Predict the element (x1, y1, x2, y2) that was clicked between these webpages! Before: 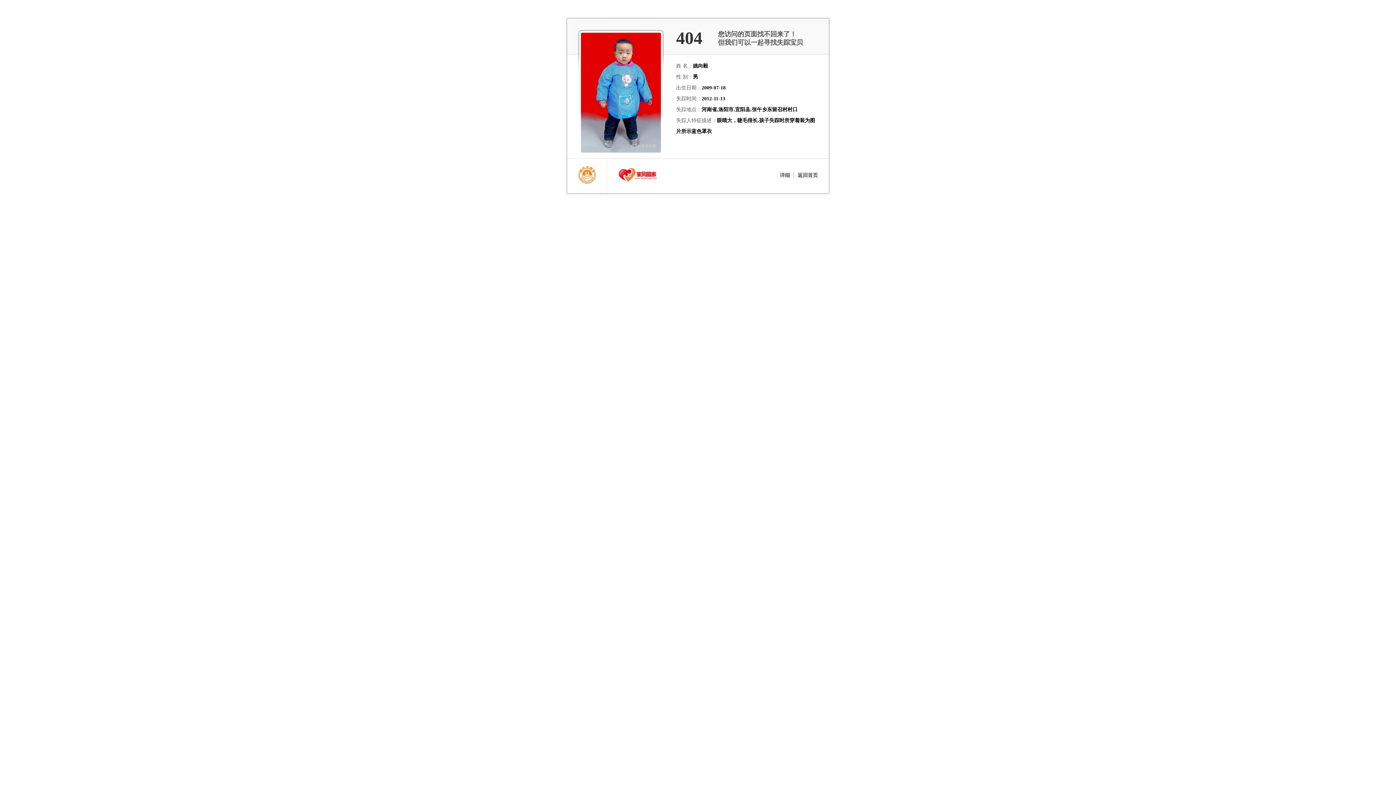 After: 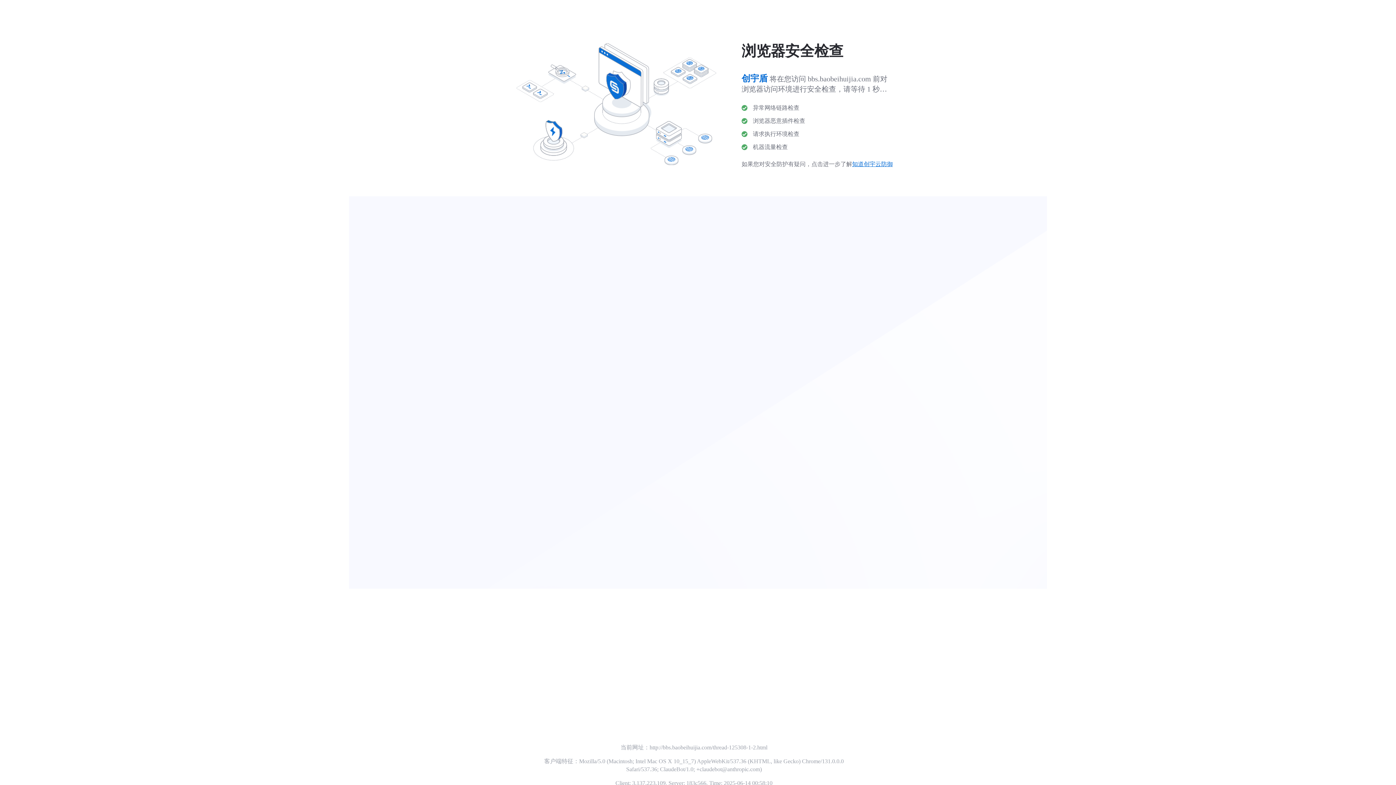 Action: label: 详细 bbox: (780, 172, 790, 178)